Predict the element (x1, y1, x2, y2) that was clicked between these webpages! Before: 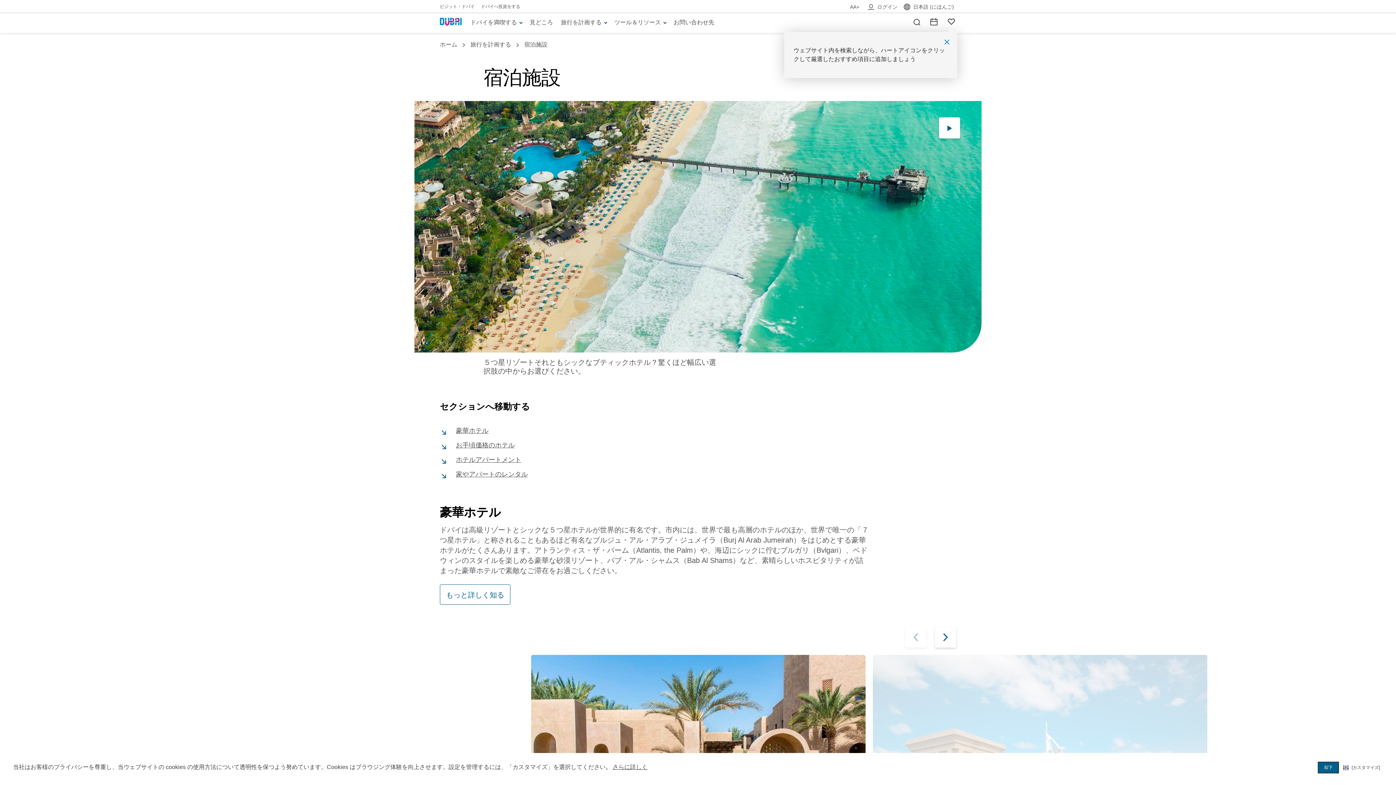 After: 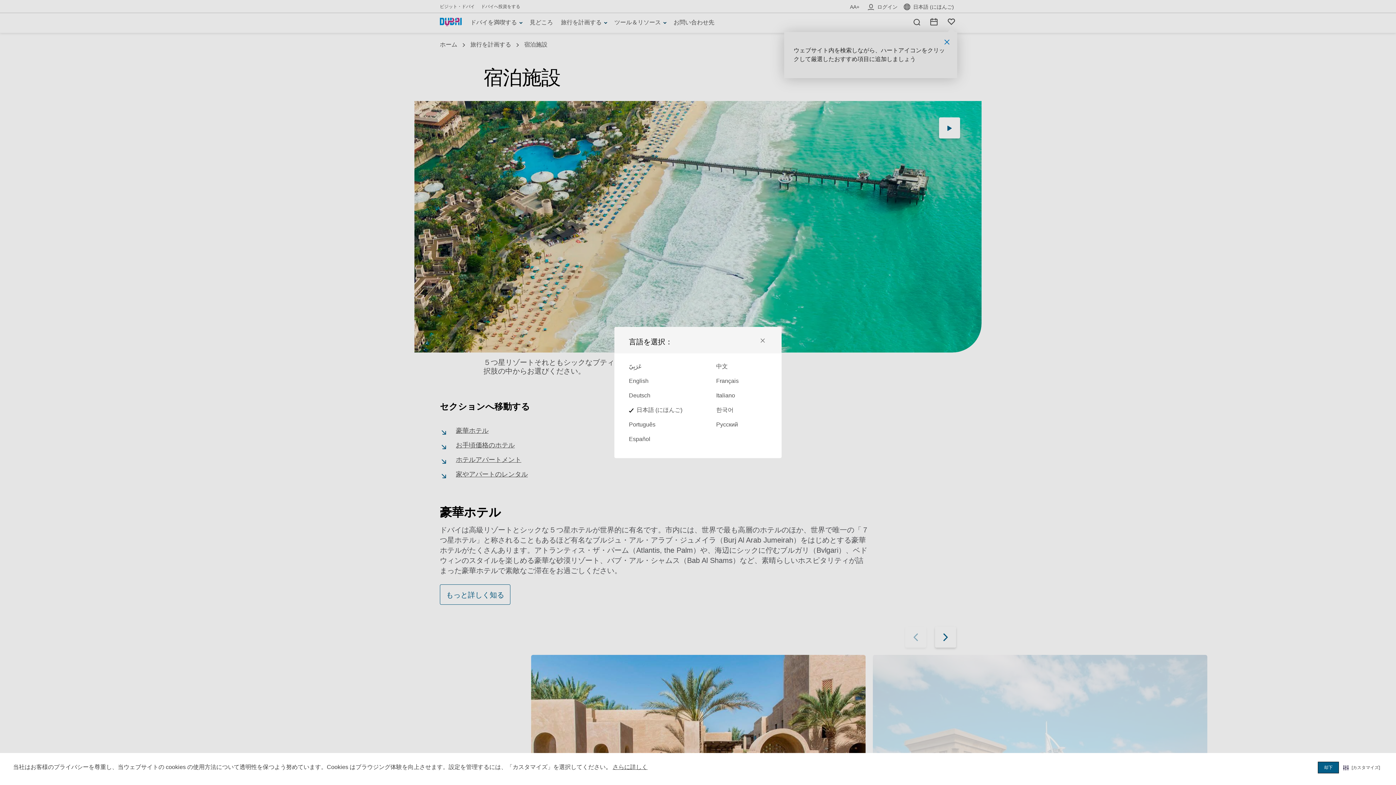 Action: label: 日本語 (にほんご) bbox: (901, 2, 956, 11)